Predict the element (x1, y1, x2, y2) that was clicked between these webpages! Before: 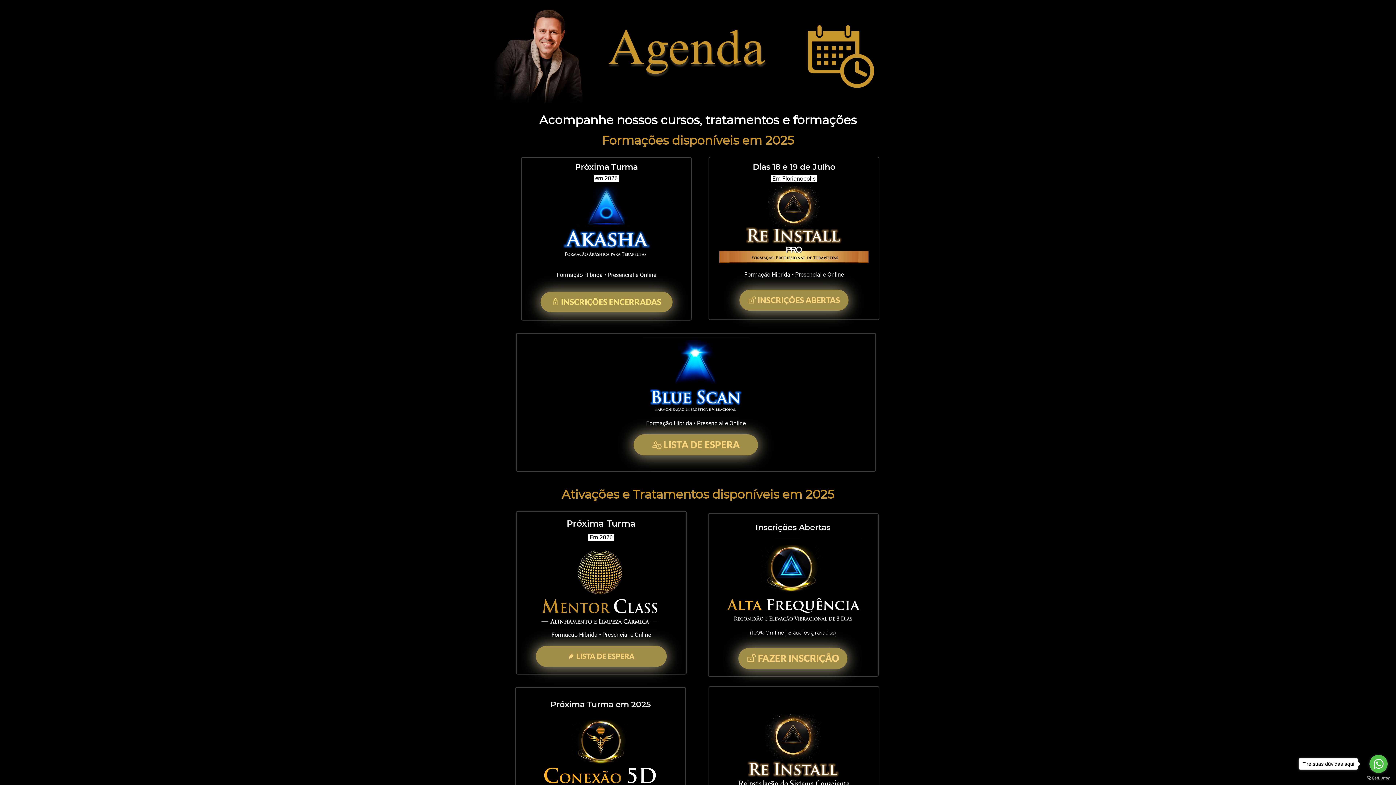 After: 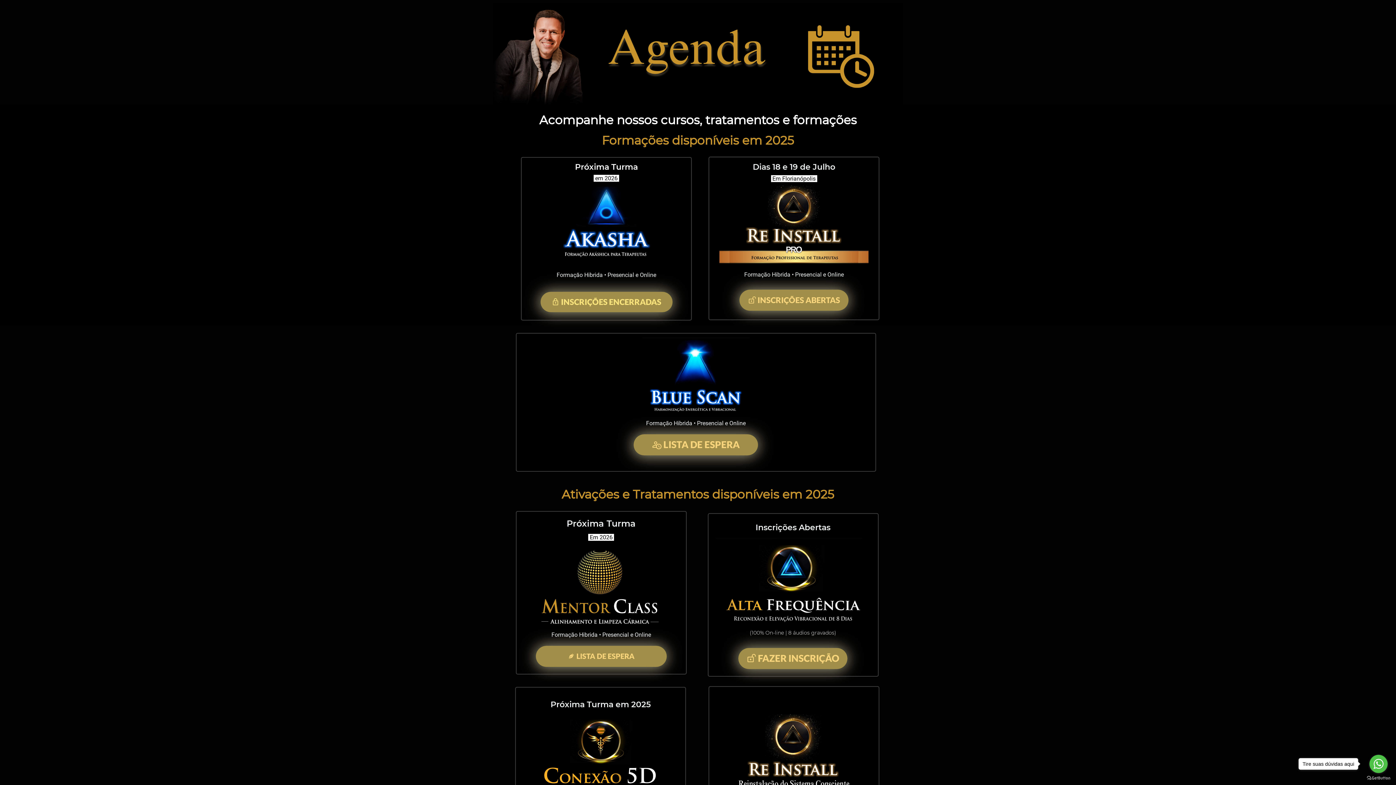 Action: bbox: (535, 646, 666, 667) label:  LISTA DE ESPERA